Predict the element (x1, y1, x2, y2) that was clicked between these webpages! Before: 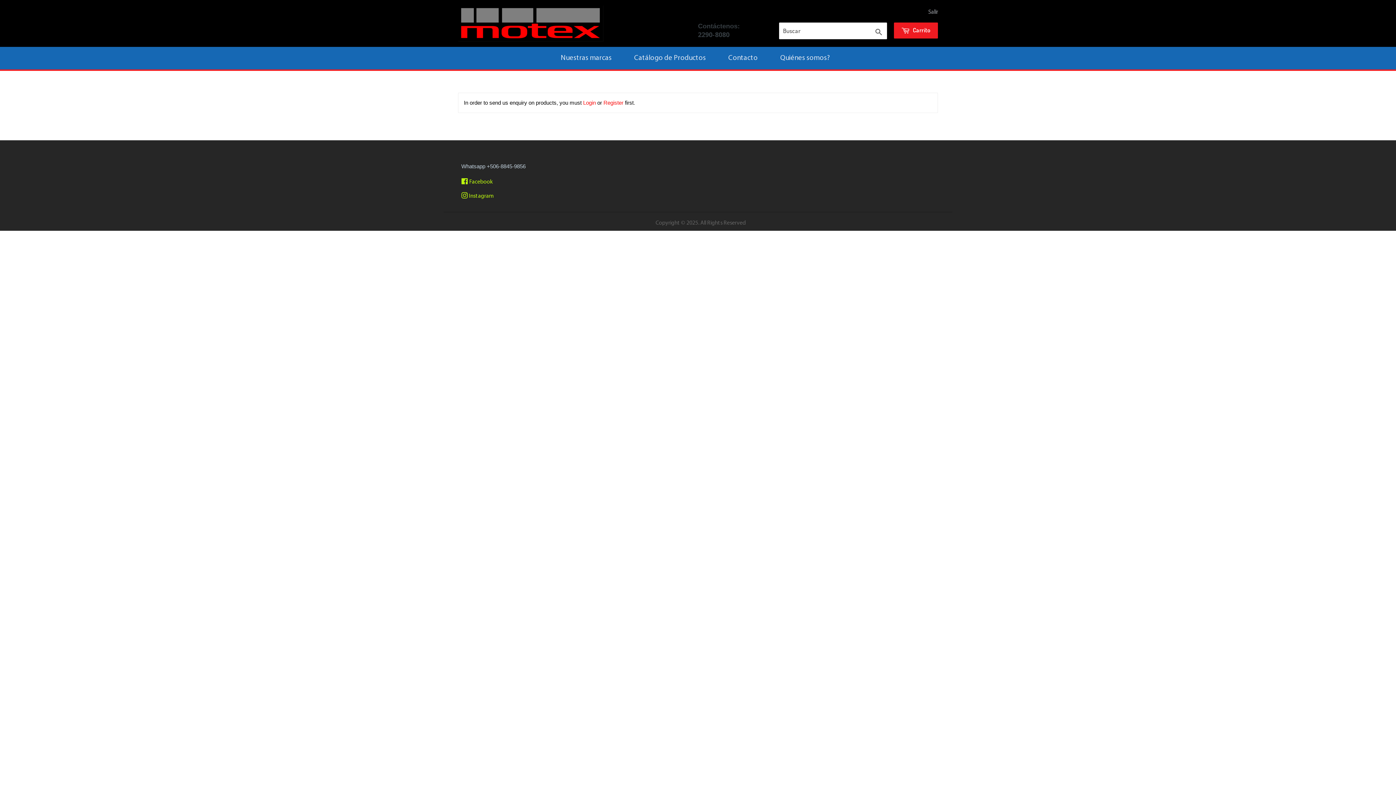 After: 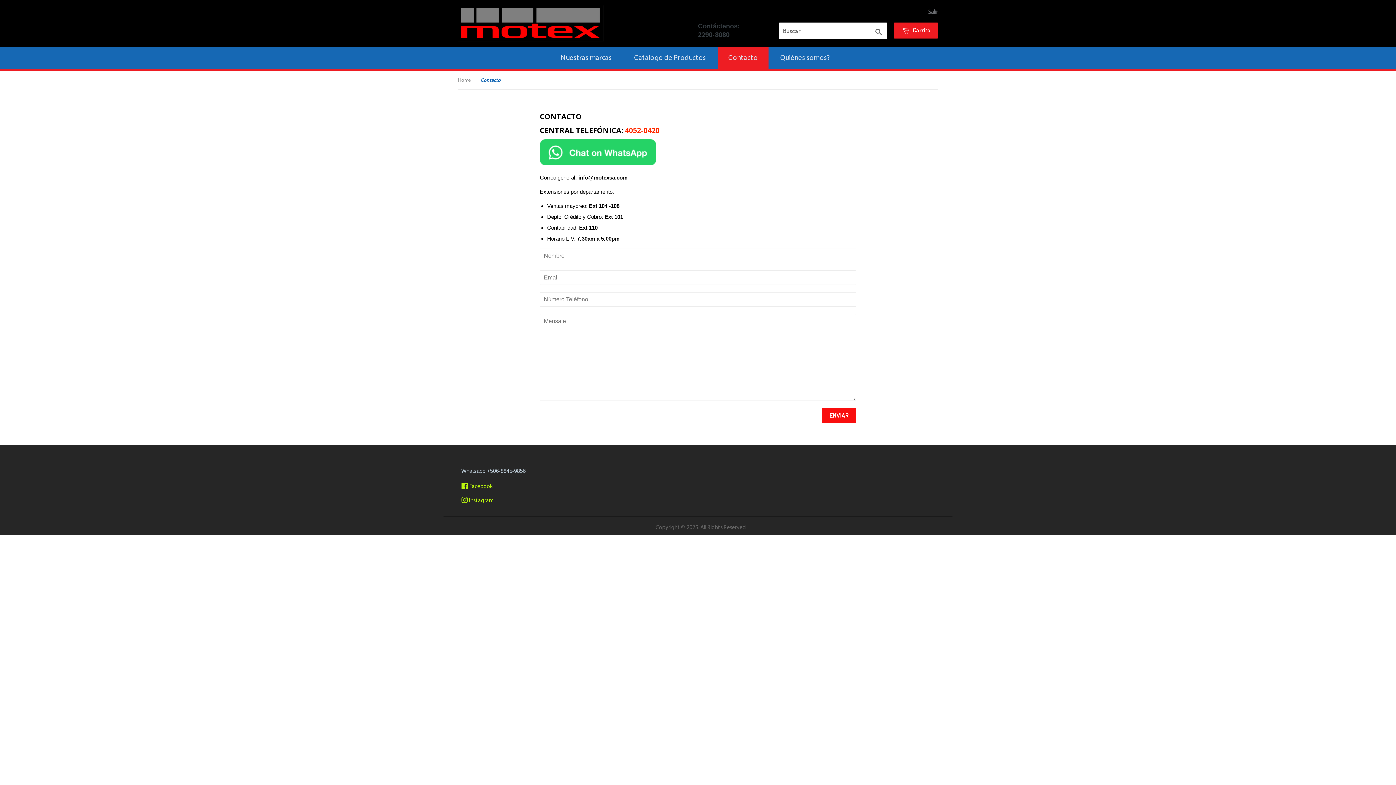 Action: bbox: (718, 46, 768, 69) label: Contacto